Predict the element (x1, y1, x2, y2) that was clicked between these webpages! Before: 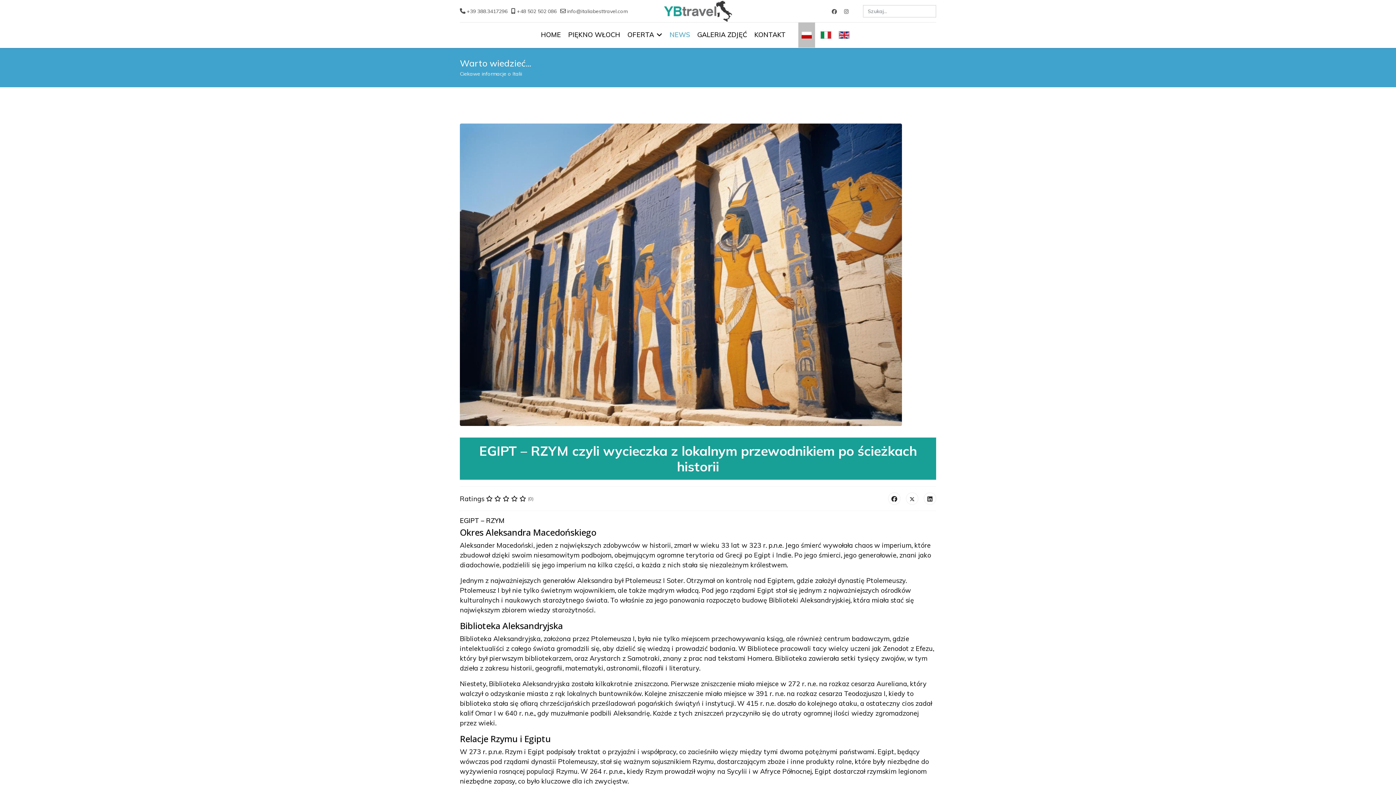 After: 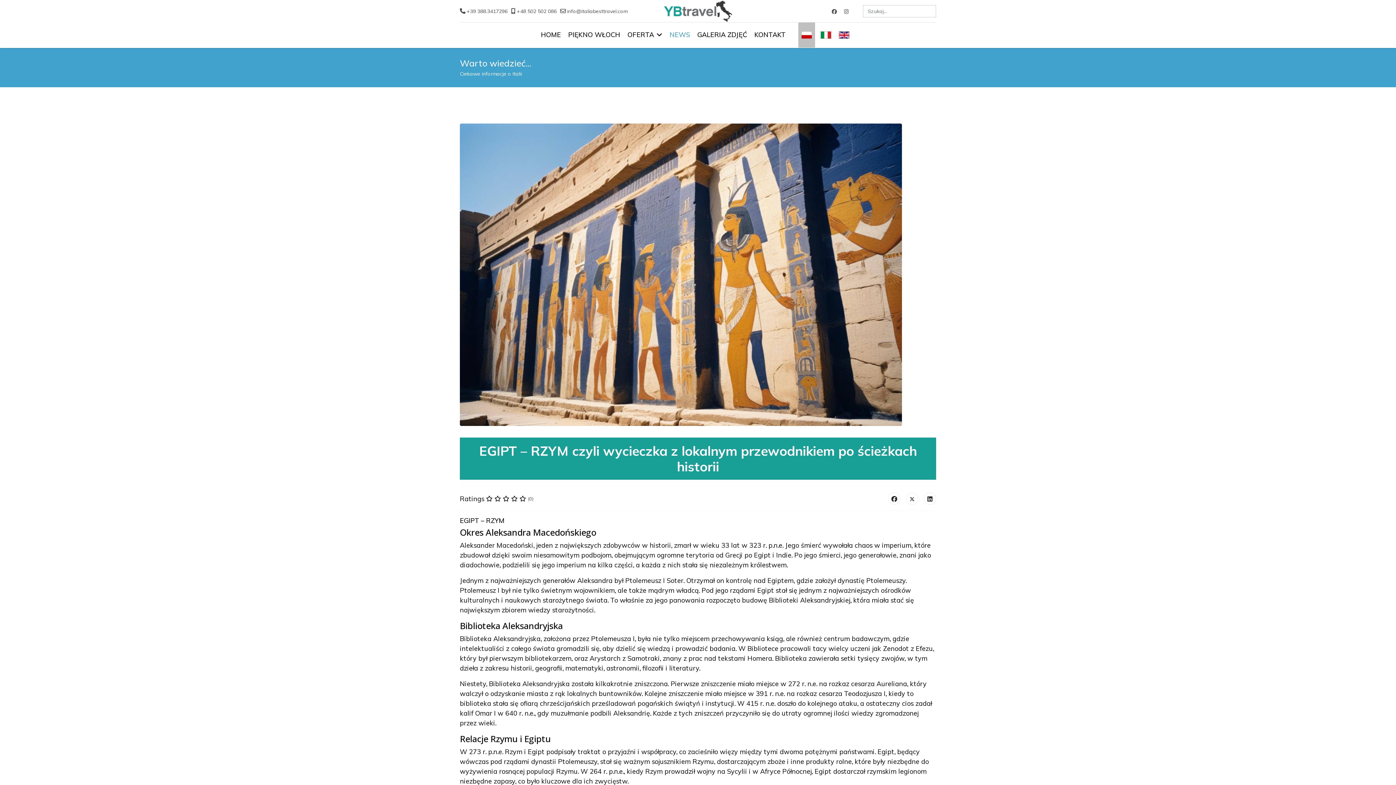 Action: label: +48 502 502 086 bbox: (517, 8, 556, 14)